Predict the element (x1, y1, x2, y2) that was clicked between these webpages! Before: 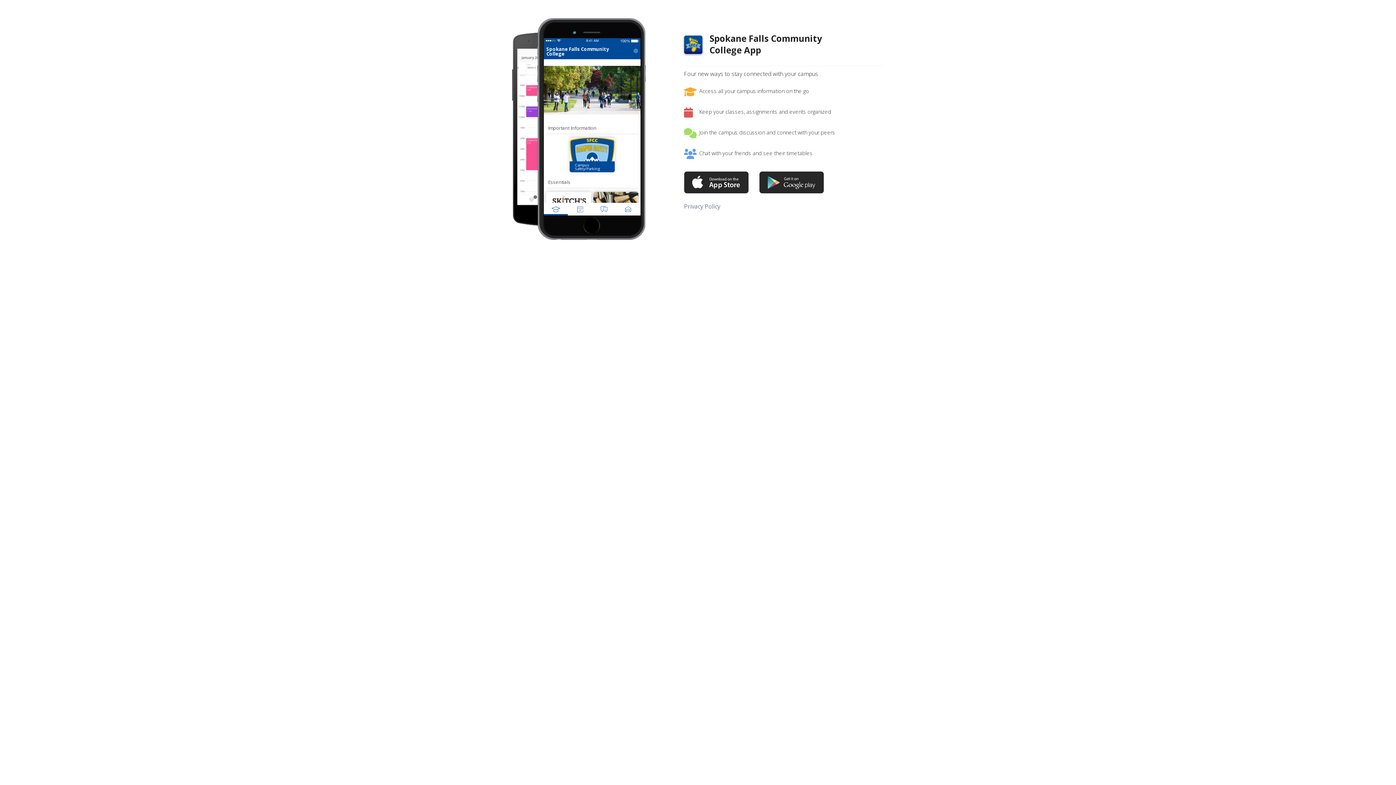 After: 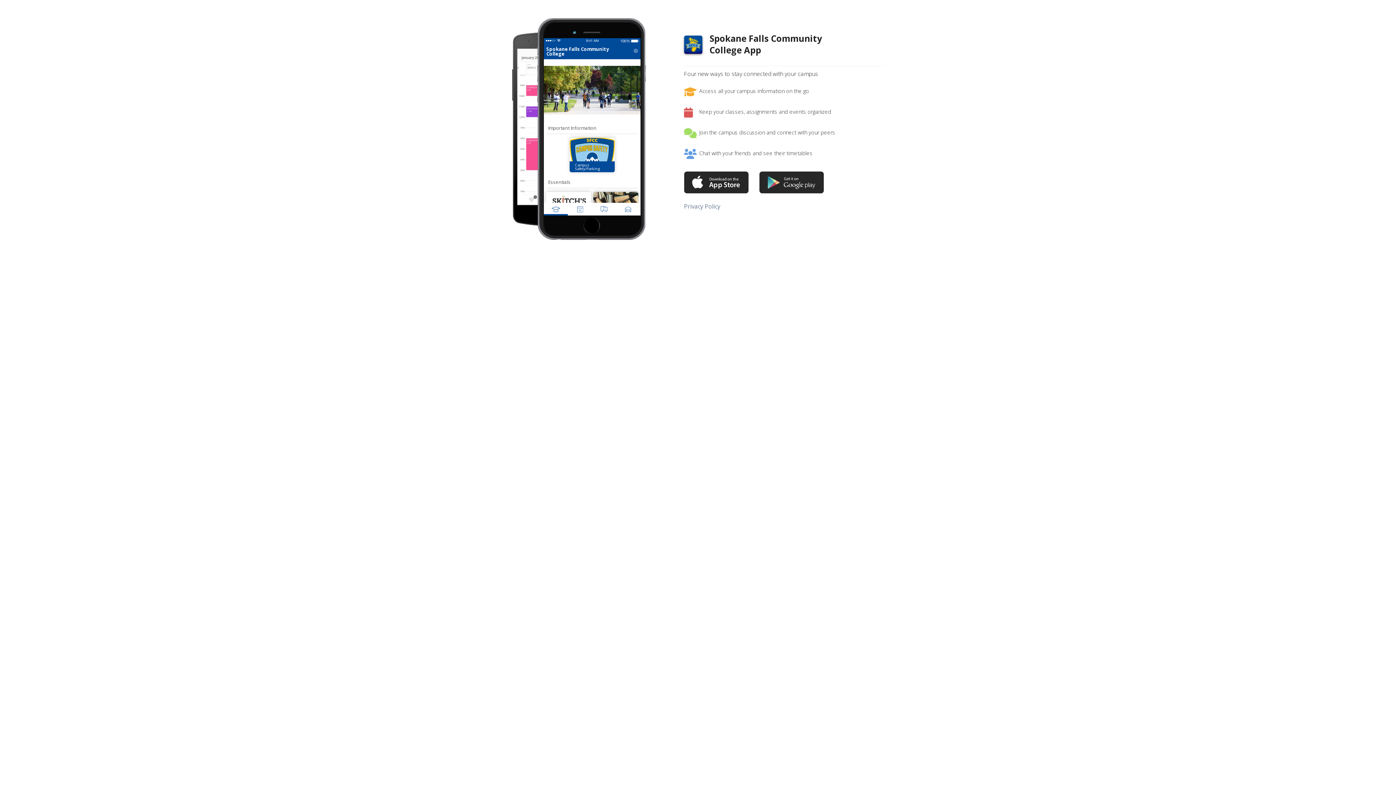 Action: bbox: (684, 187, 756, 195)